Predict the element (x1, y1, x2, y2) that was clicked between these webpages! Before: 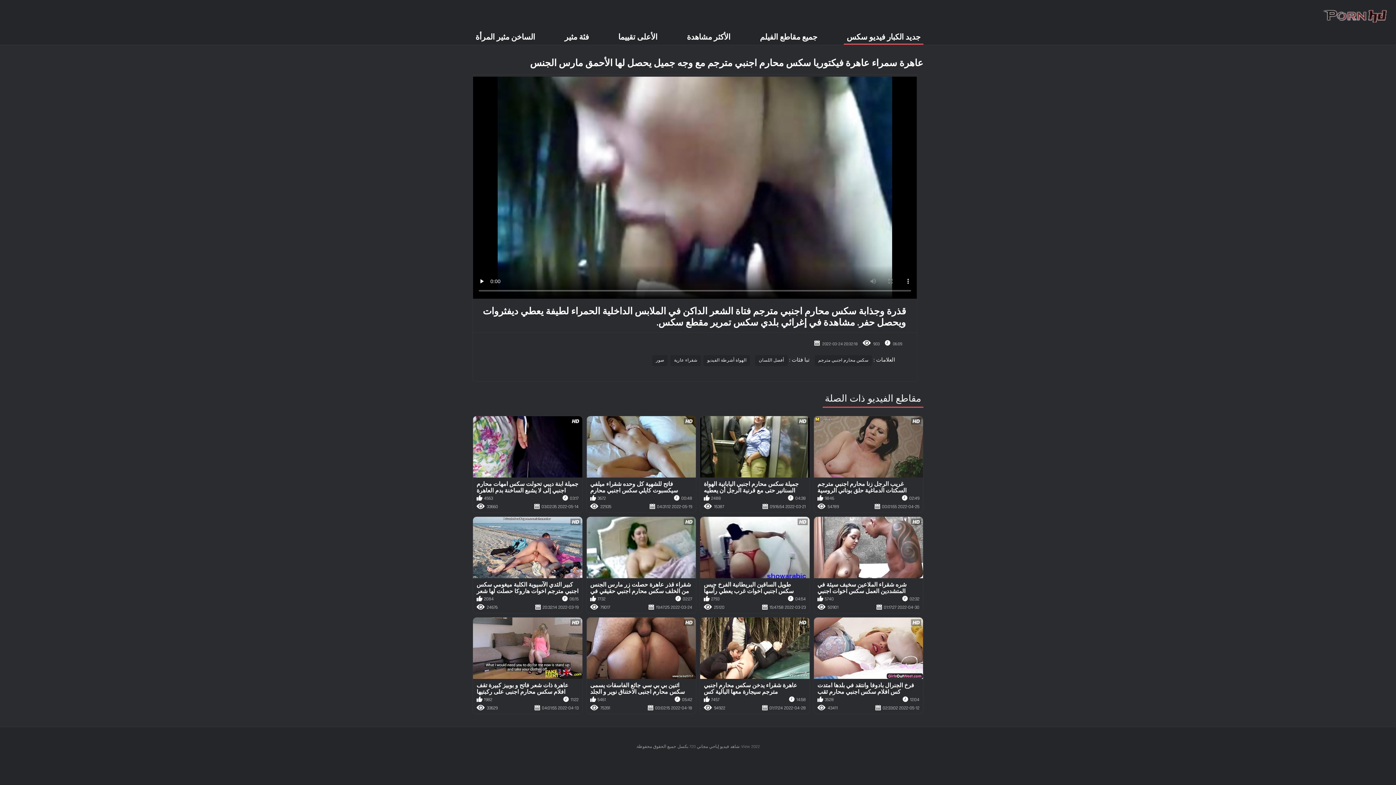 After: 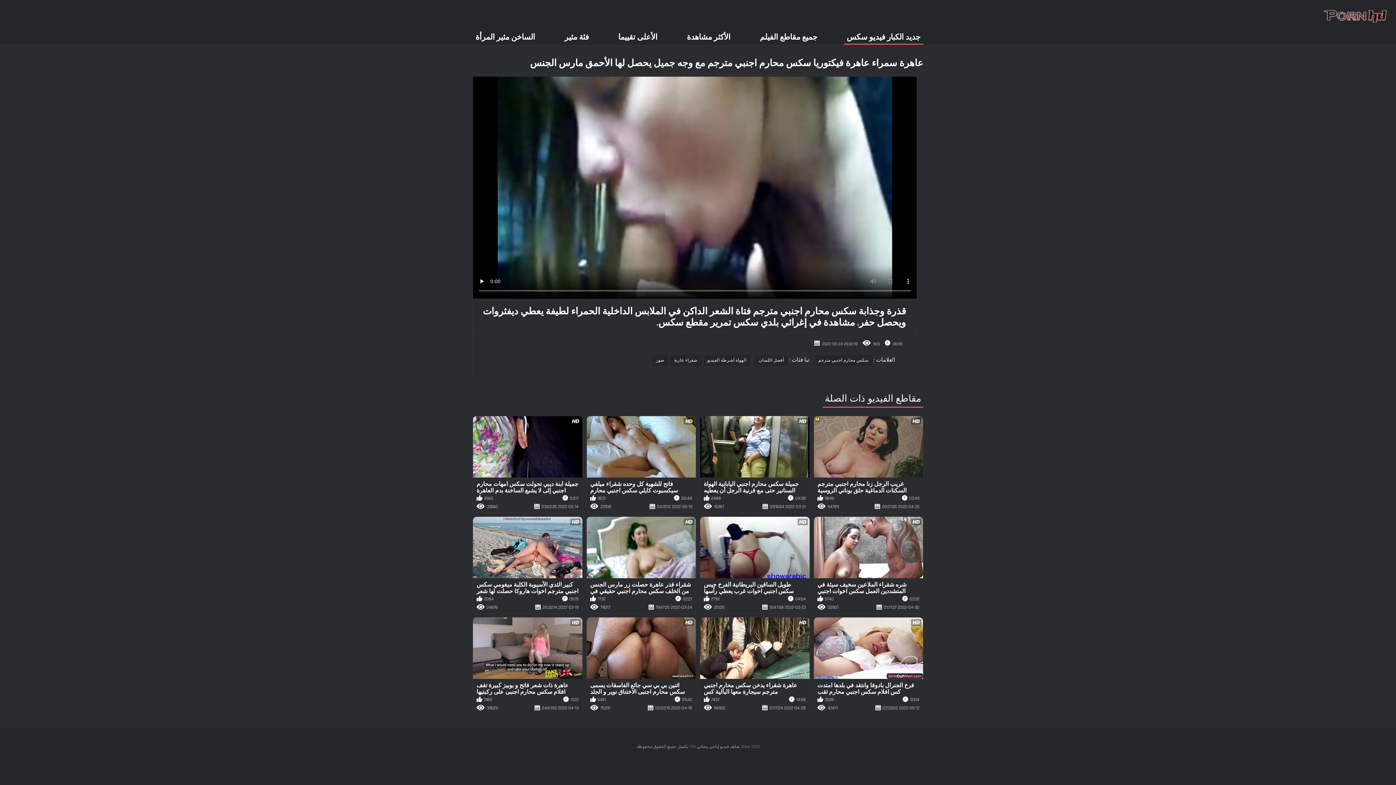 Action: label: فئة مثير bbox: (561, 29, 591, 44)